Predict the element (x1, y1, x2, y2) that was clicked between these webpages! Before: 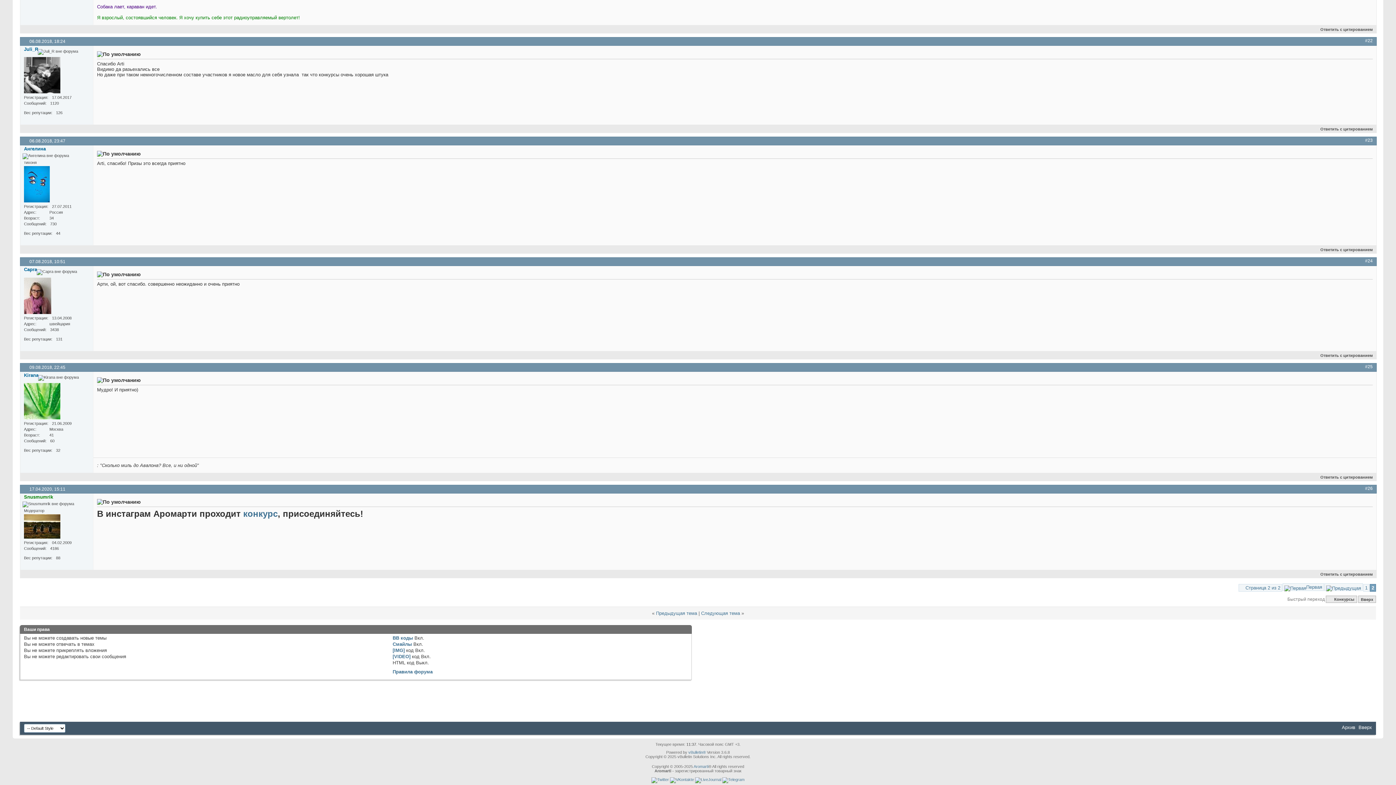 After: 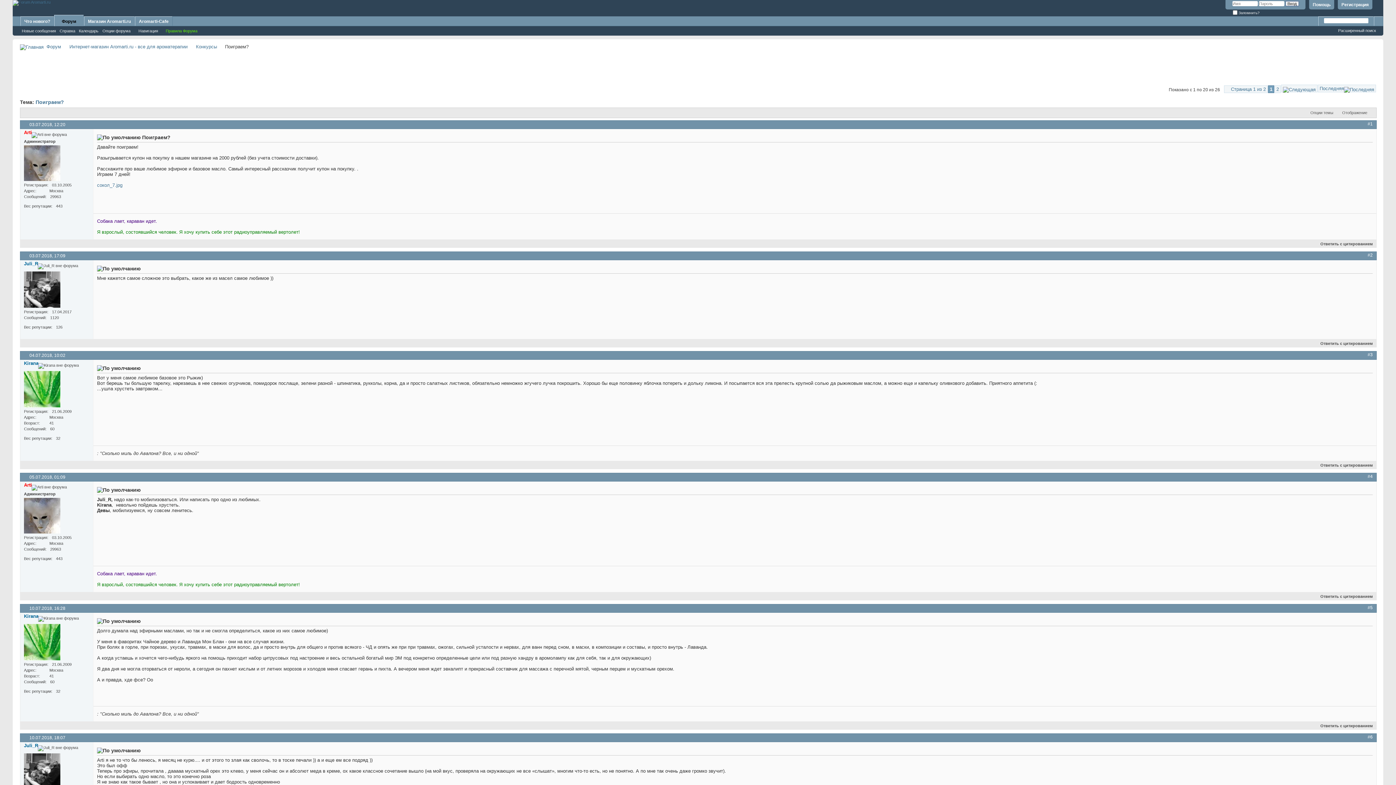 Action: bbox: (1282, 583, 1324, 591) label: Первая